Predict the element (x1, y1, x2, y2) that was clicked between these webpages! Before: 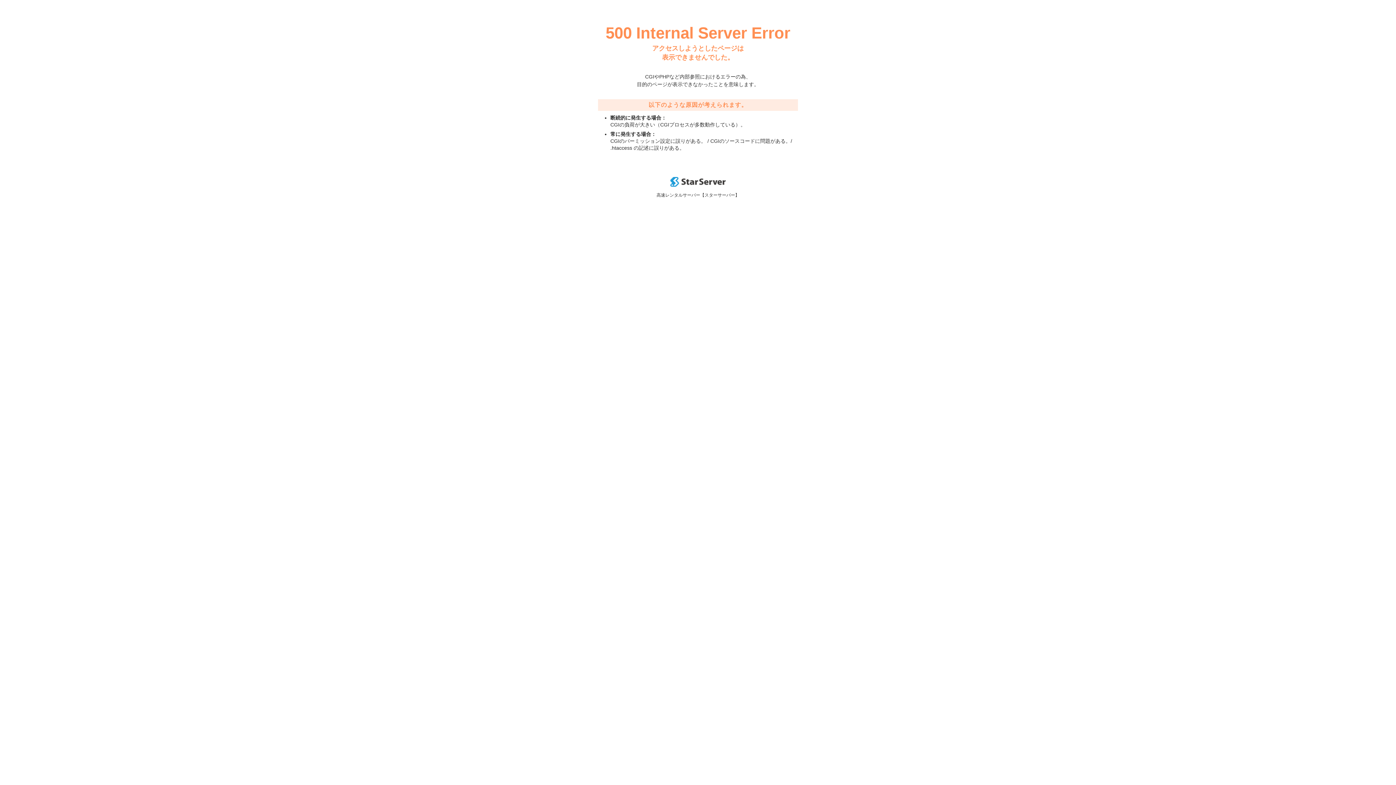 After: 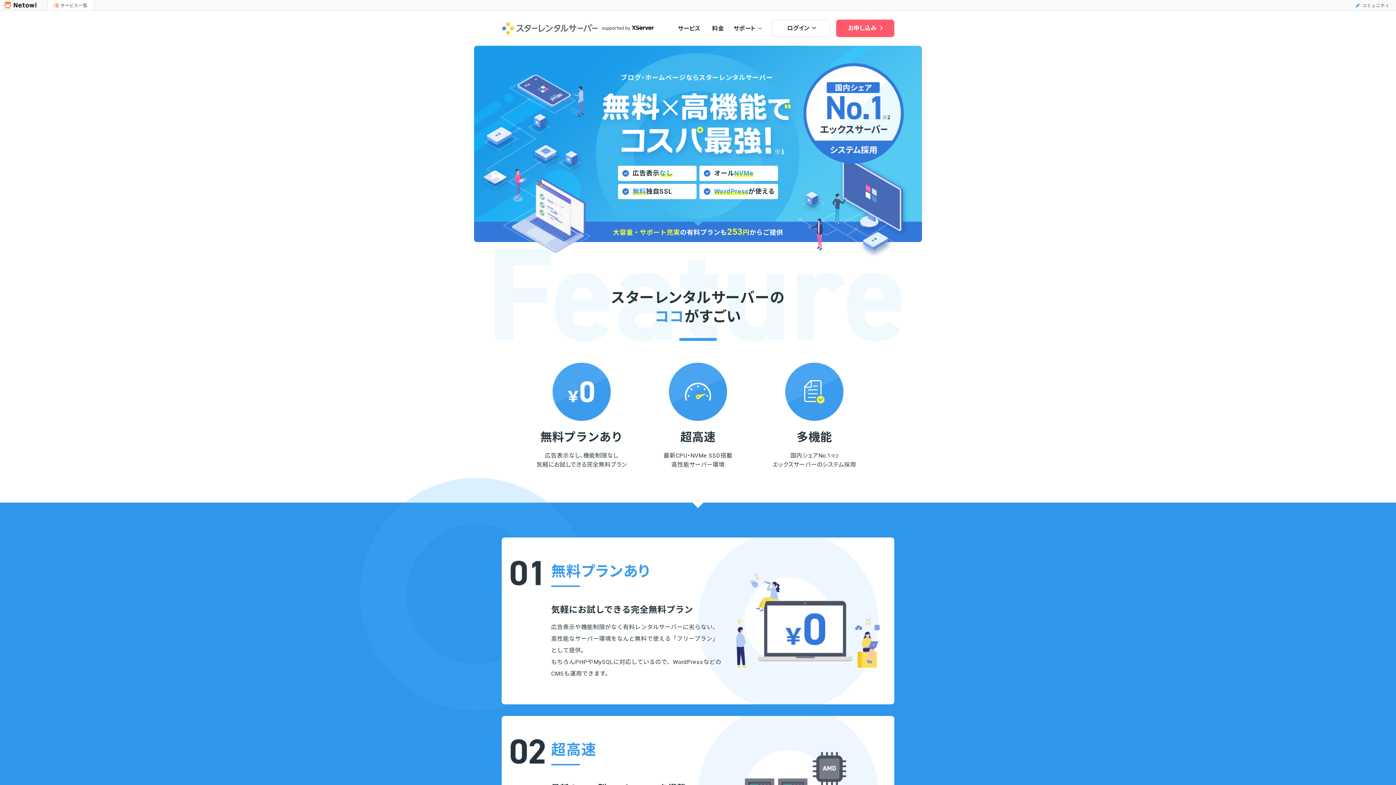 Action: bbox: (670, 182, 725, 188)